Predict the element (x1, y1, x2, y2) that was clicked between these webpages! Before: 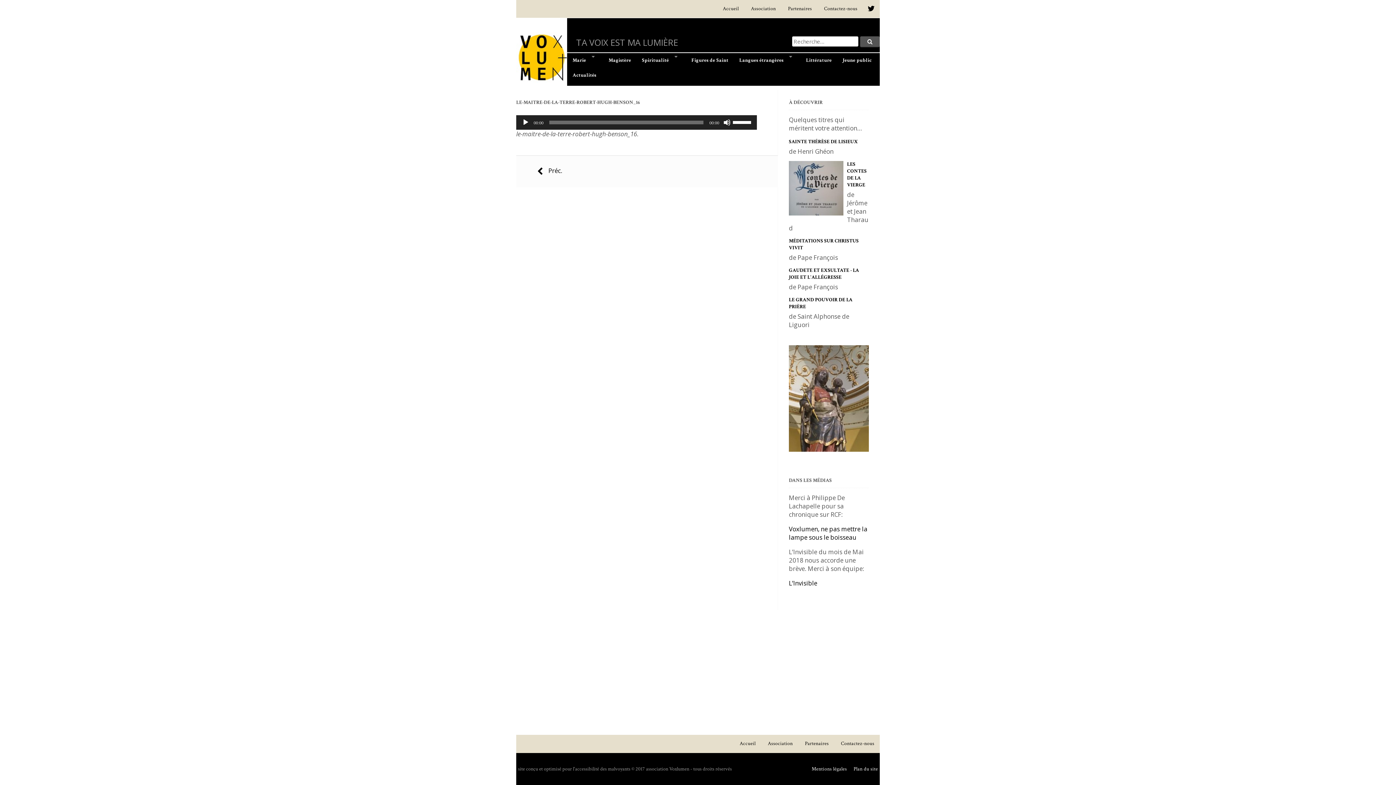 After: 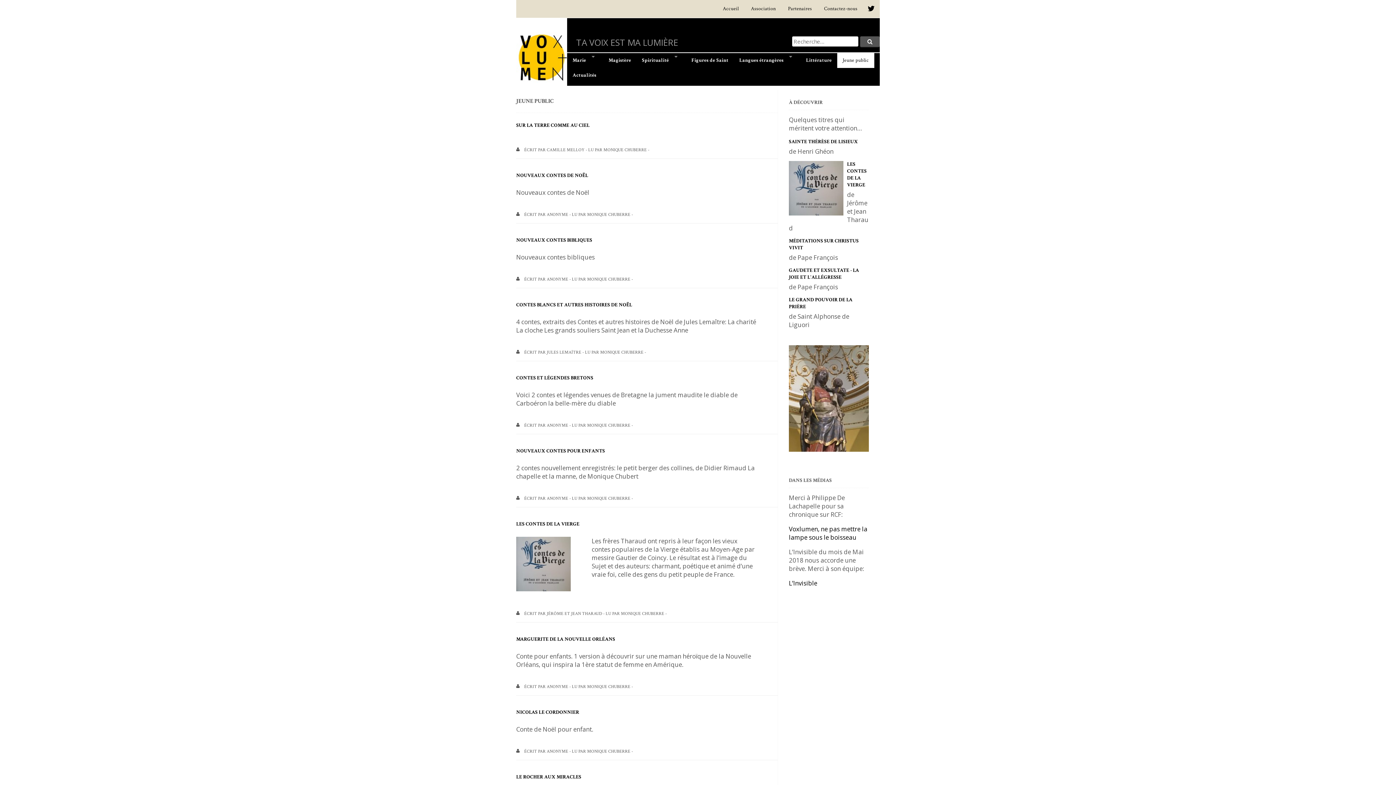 Action: label: Jeune public bbox: (839, 57, 874, 64)